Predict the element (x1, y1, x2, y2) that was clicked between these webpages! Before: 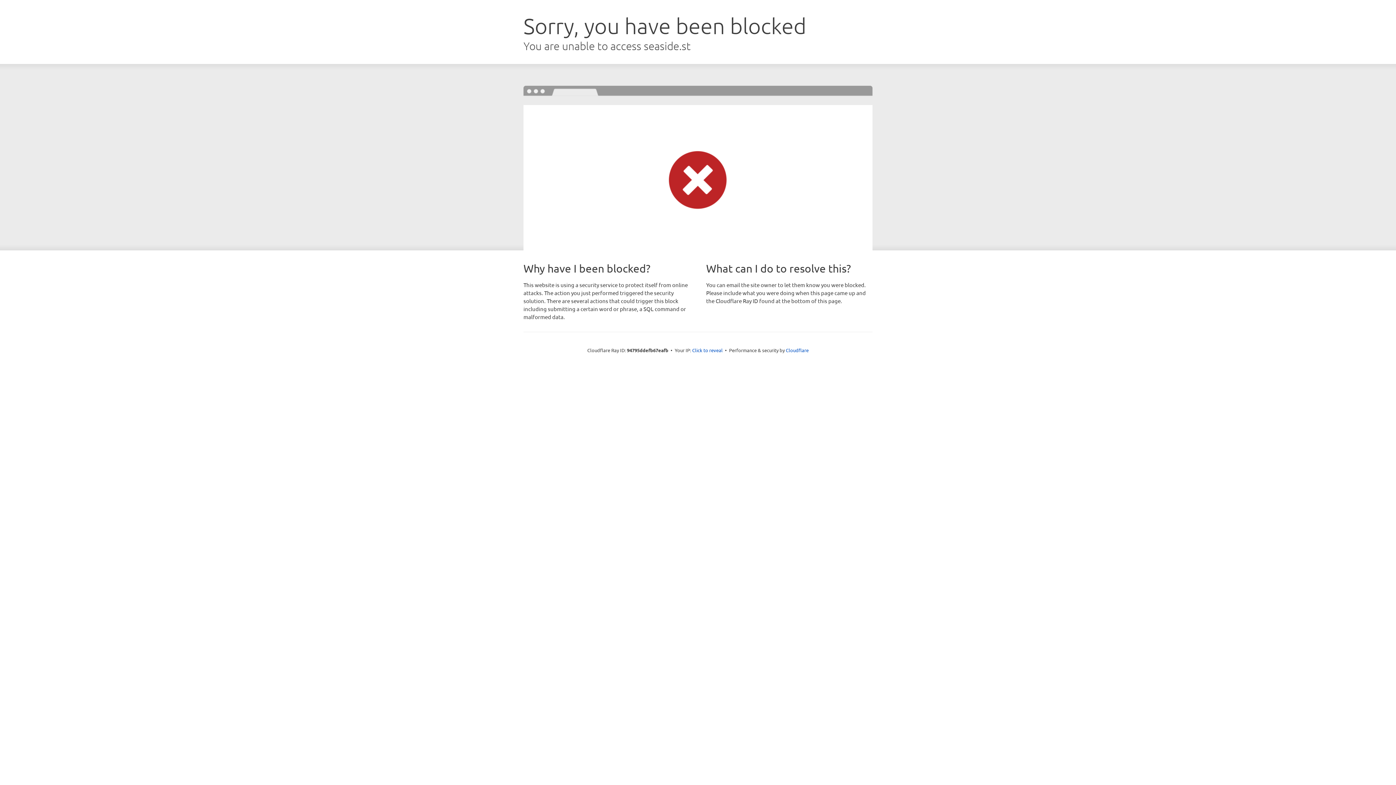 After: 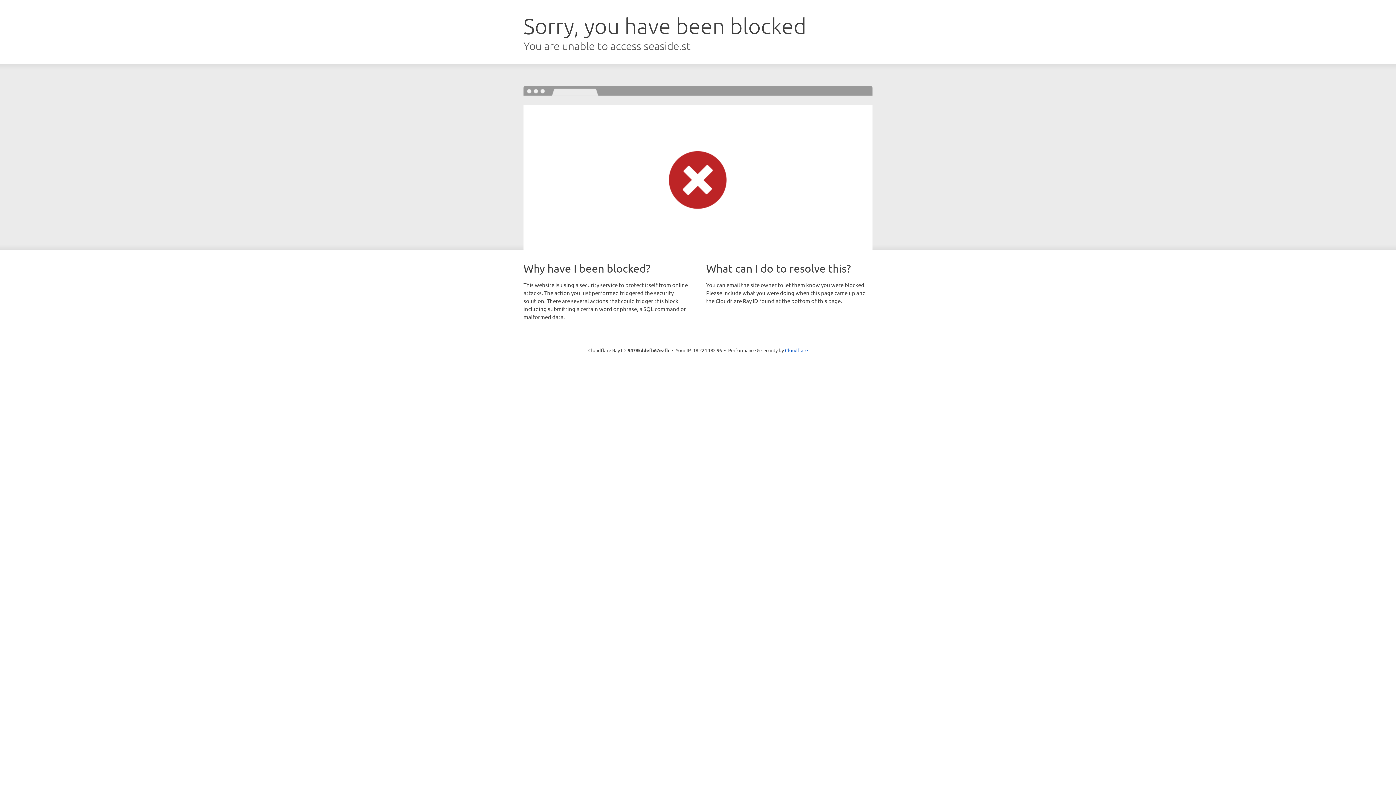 Action: bbox: (692, 346, 722, 353) label: Click to reveal